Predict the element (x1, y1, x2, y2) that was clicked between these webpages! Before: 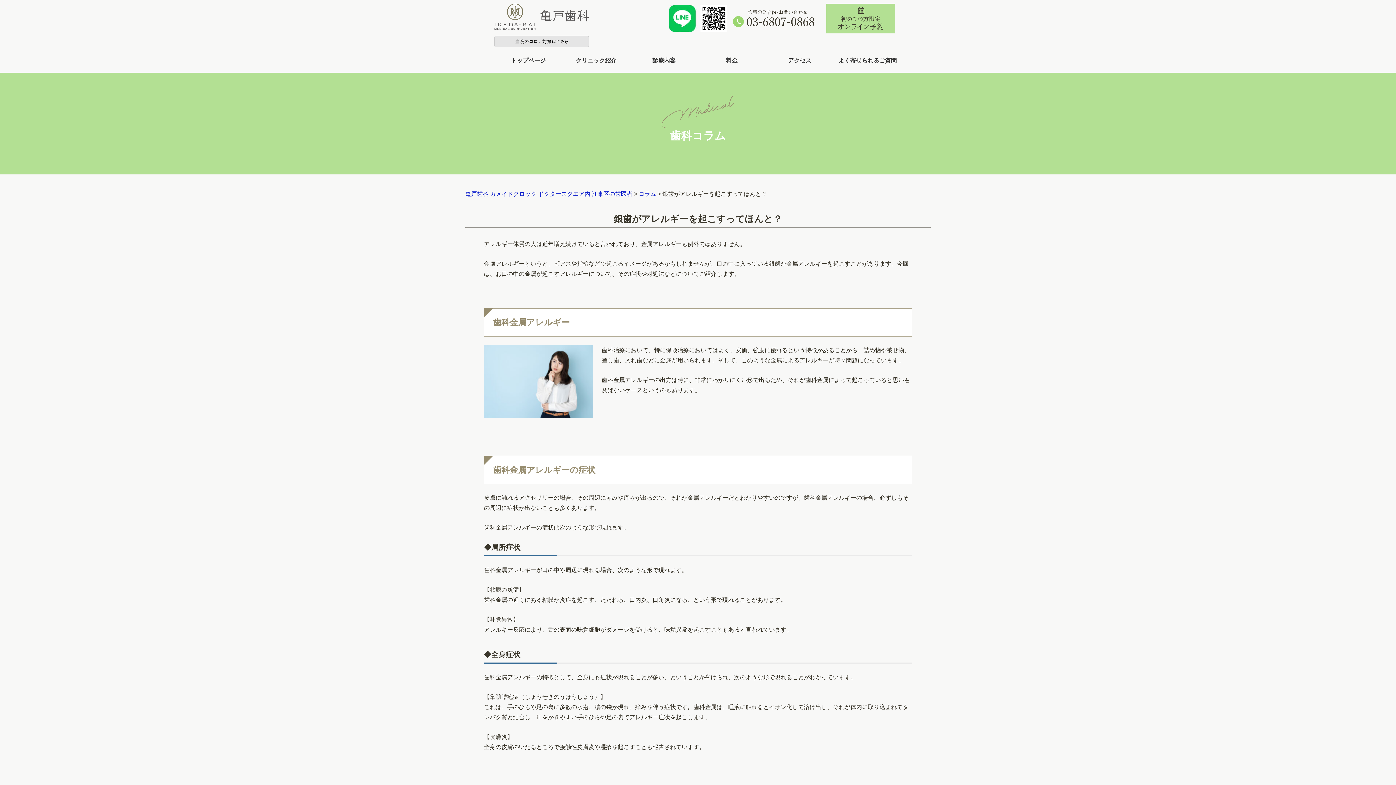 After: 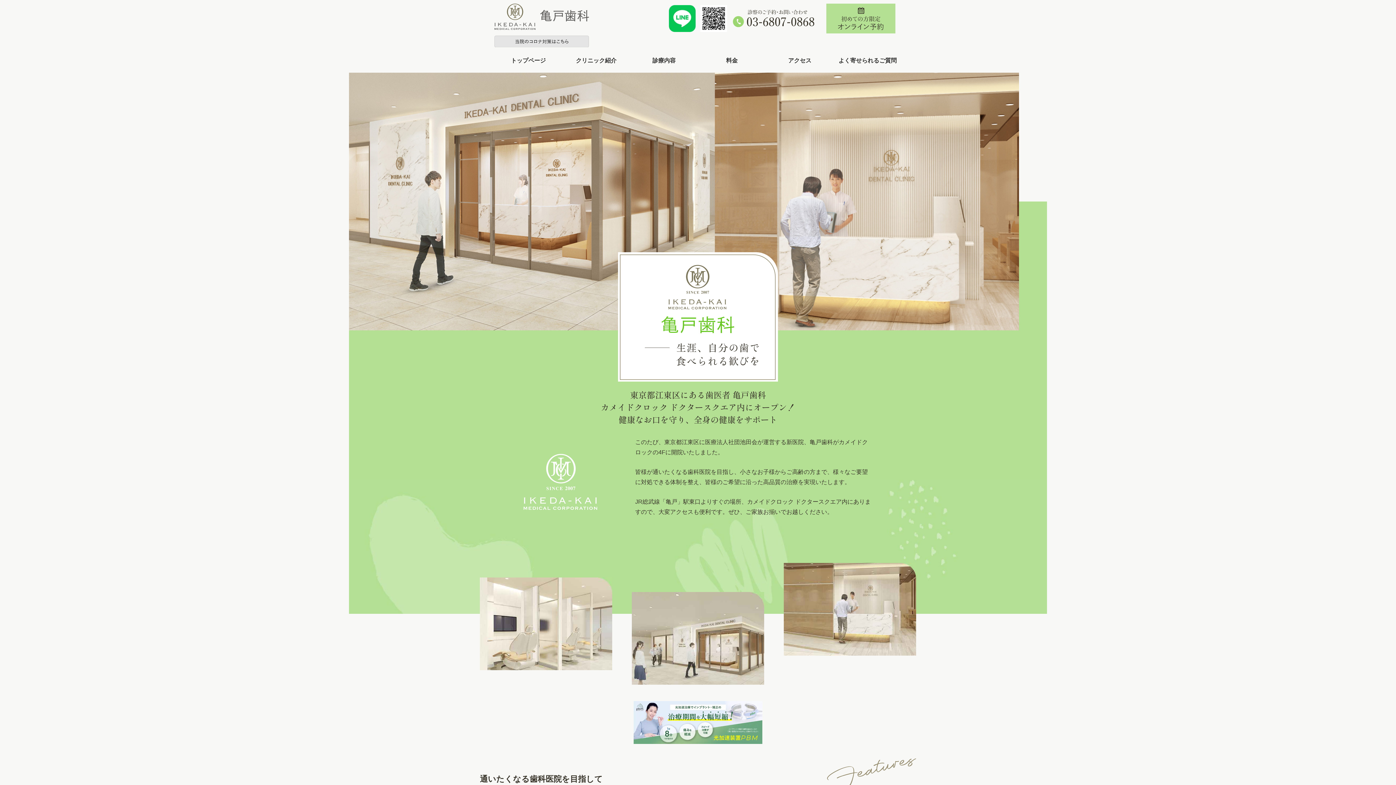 Action: bbox: (494, 13, 589, 19)